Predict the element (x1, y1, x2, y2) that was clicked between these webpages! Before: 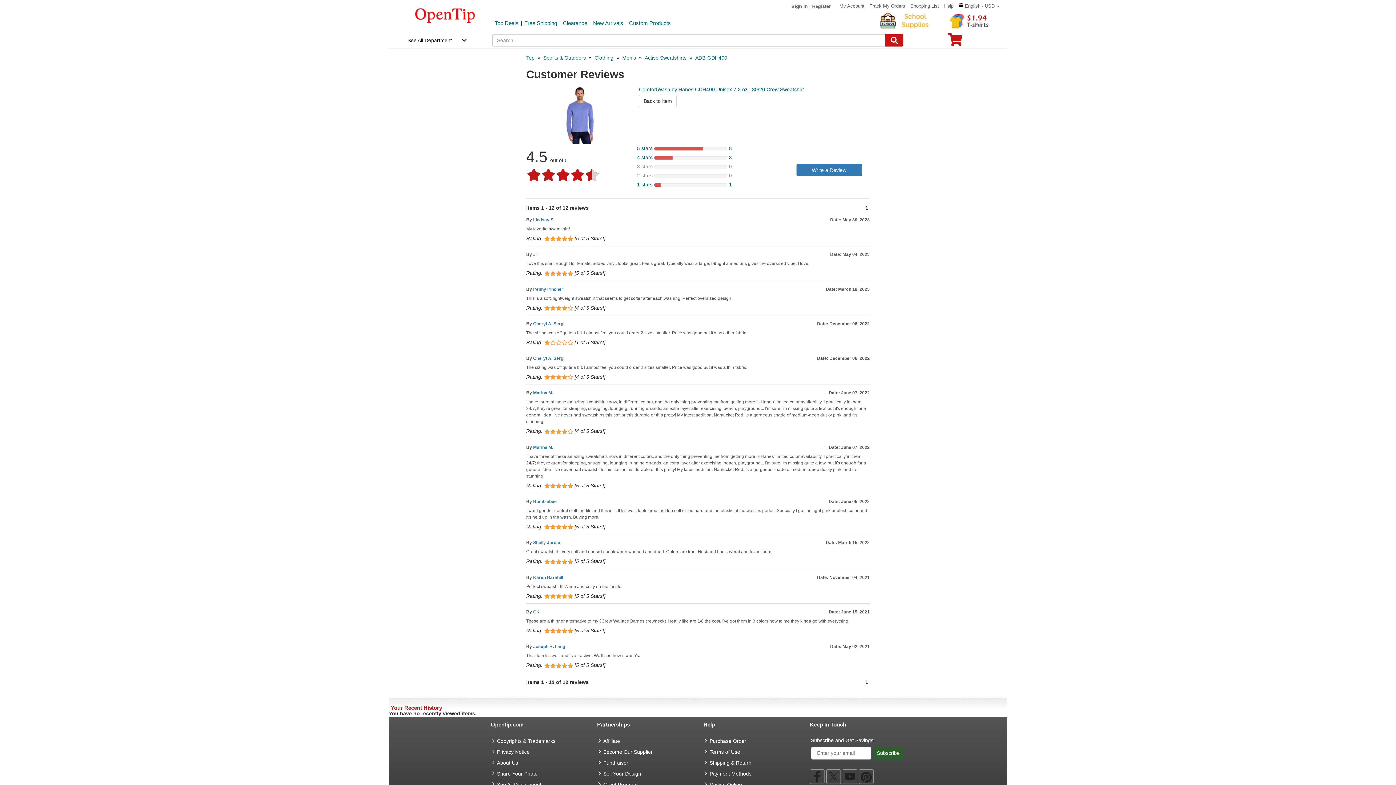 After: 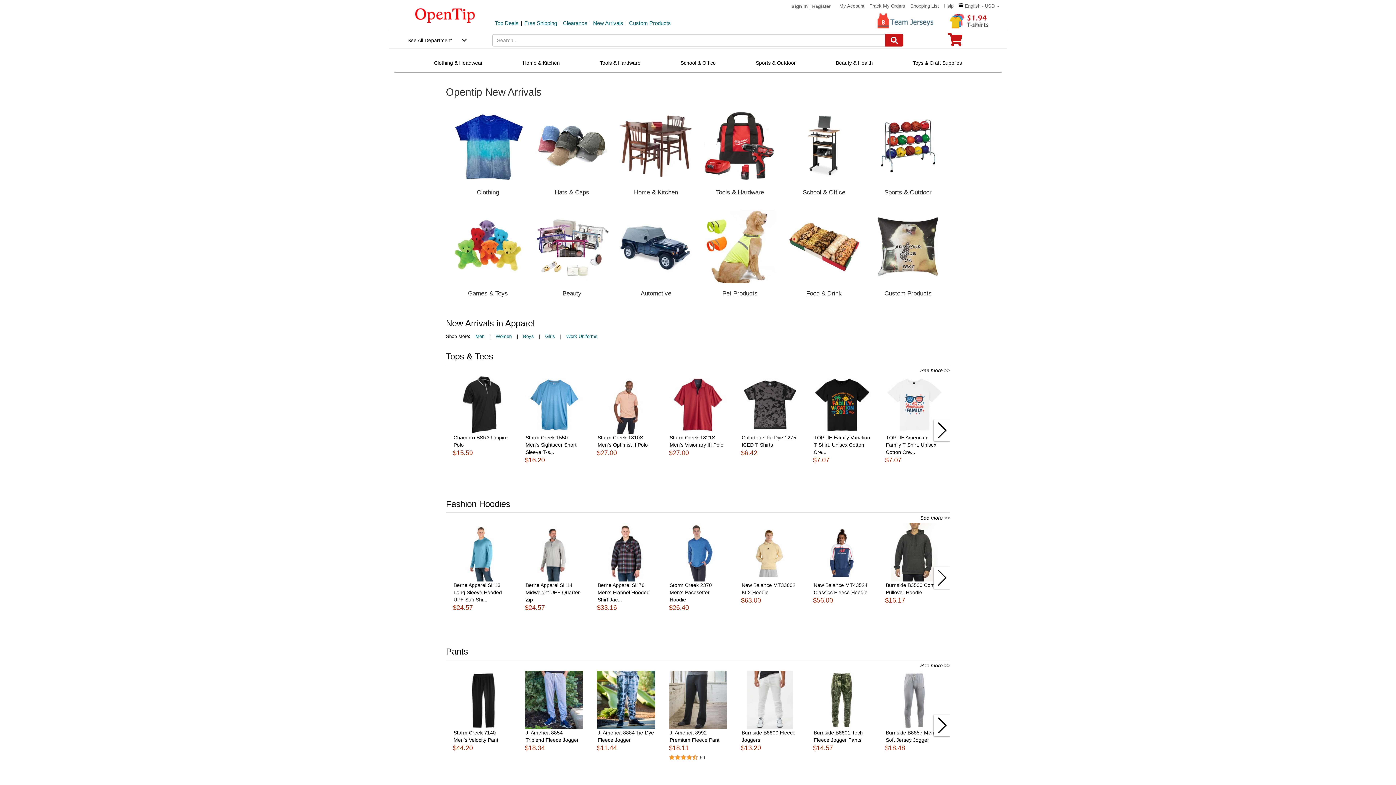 Action: bbox: (593, 20, 623, 26) label: New Arrivals